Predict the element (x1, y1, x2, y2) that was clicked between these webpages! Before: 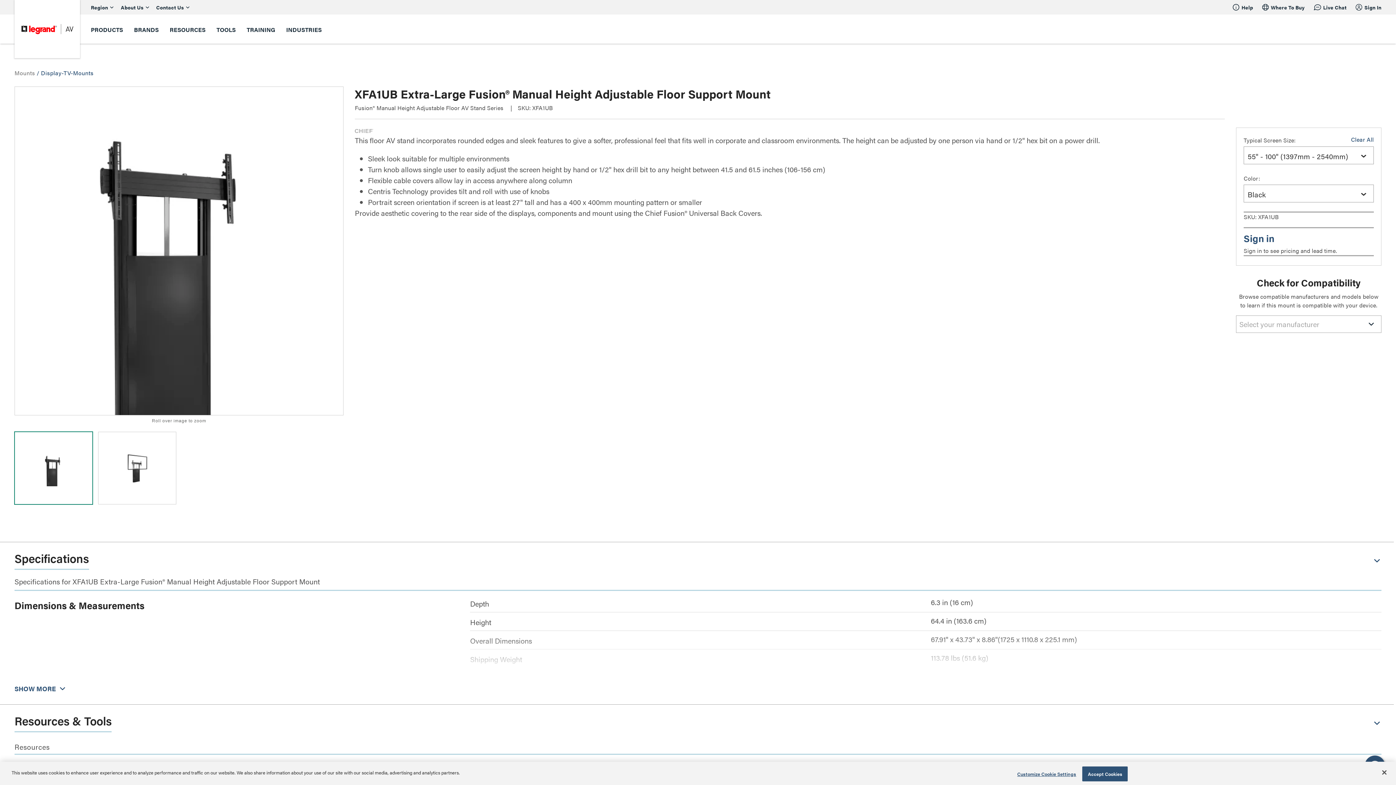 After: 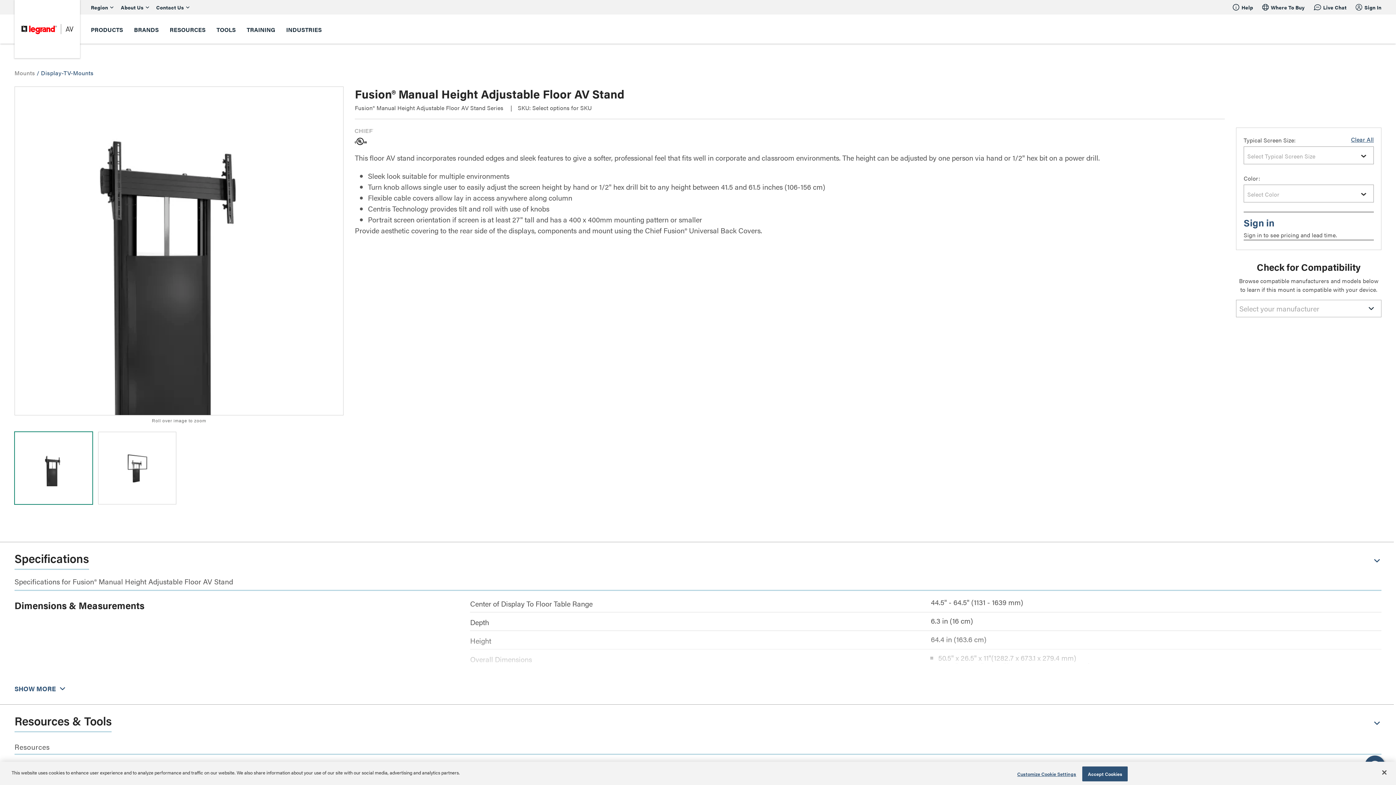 Action: label: Clear All bbox: (1351, 135, 1374, 144)